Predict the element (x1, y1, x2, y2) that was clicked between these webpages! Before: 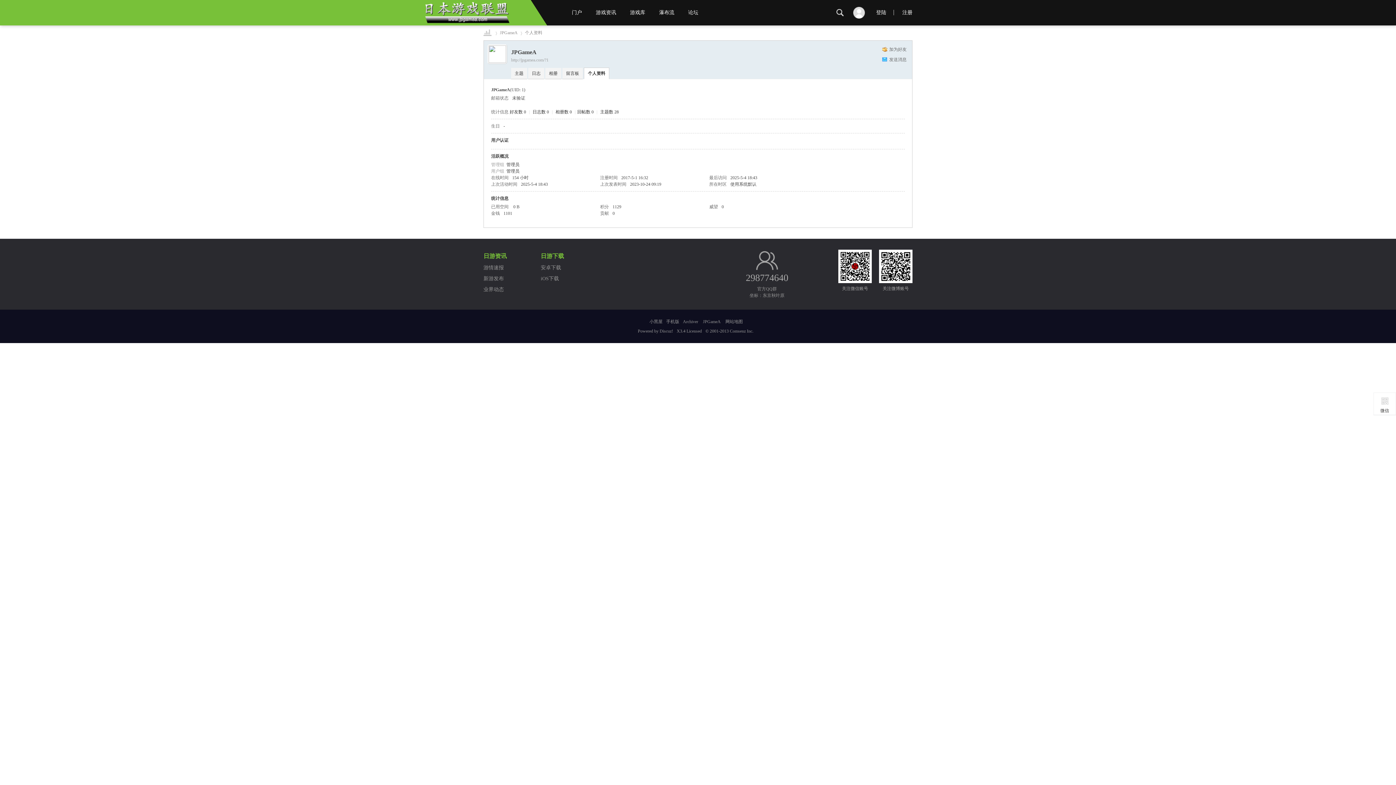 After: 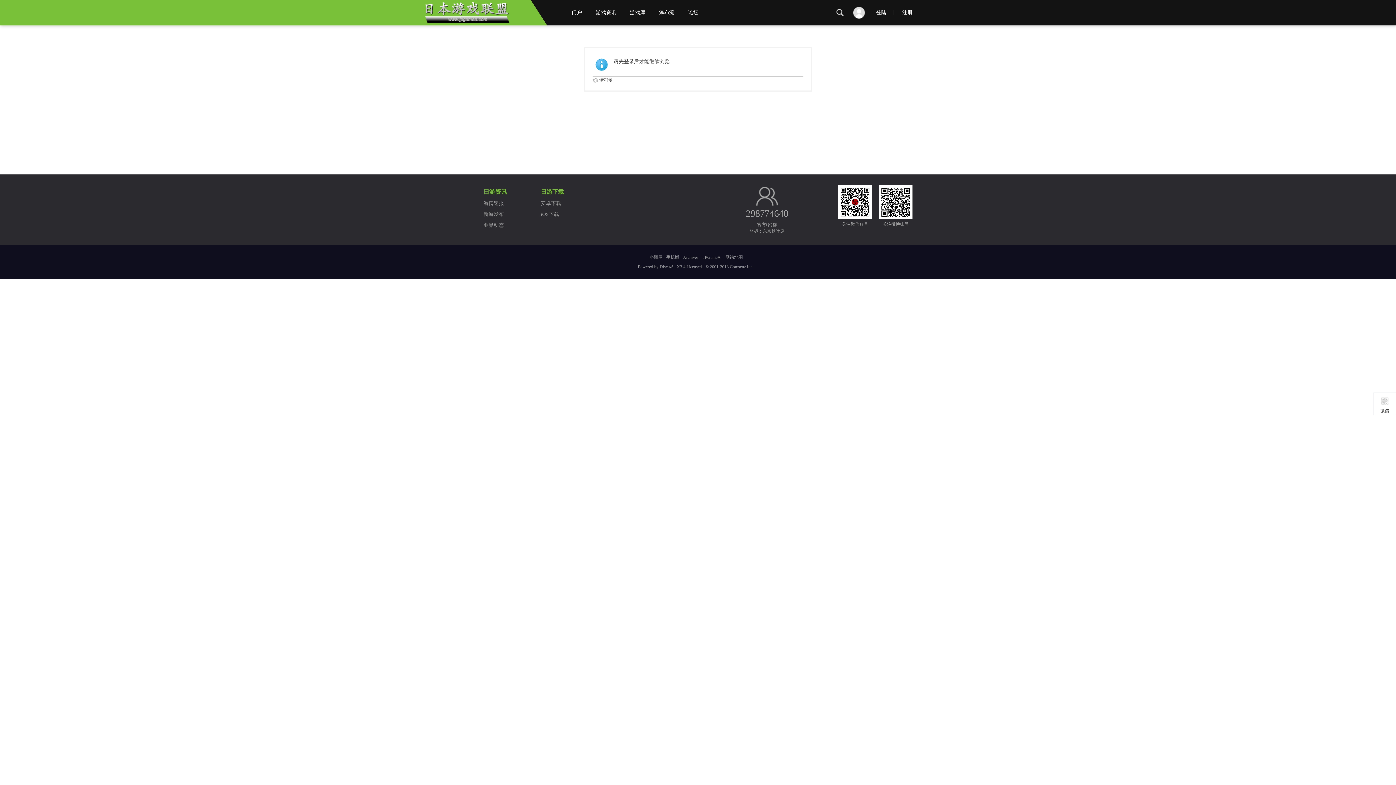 Action: bbox: (511, 67, 527, 79) label: 主题